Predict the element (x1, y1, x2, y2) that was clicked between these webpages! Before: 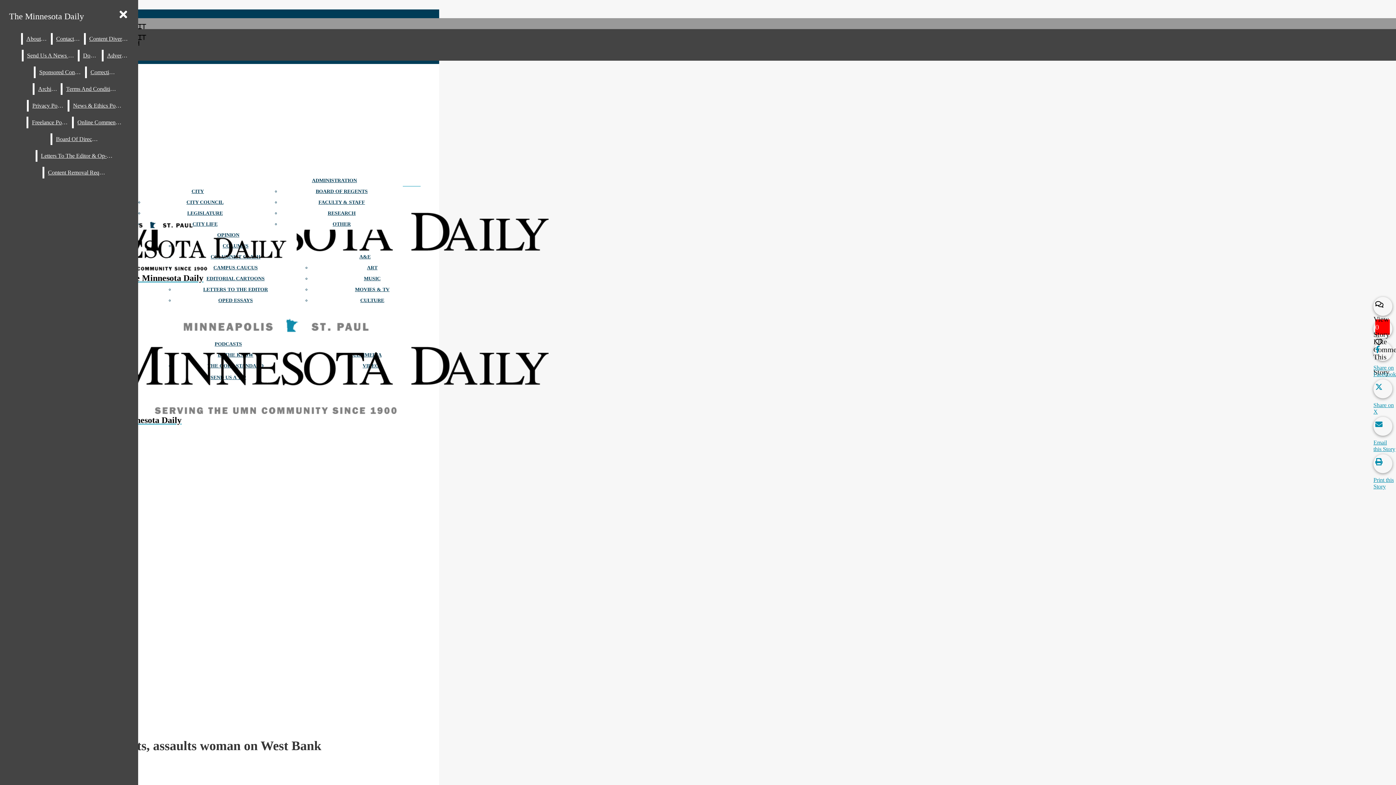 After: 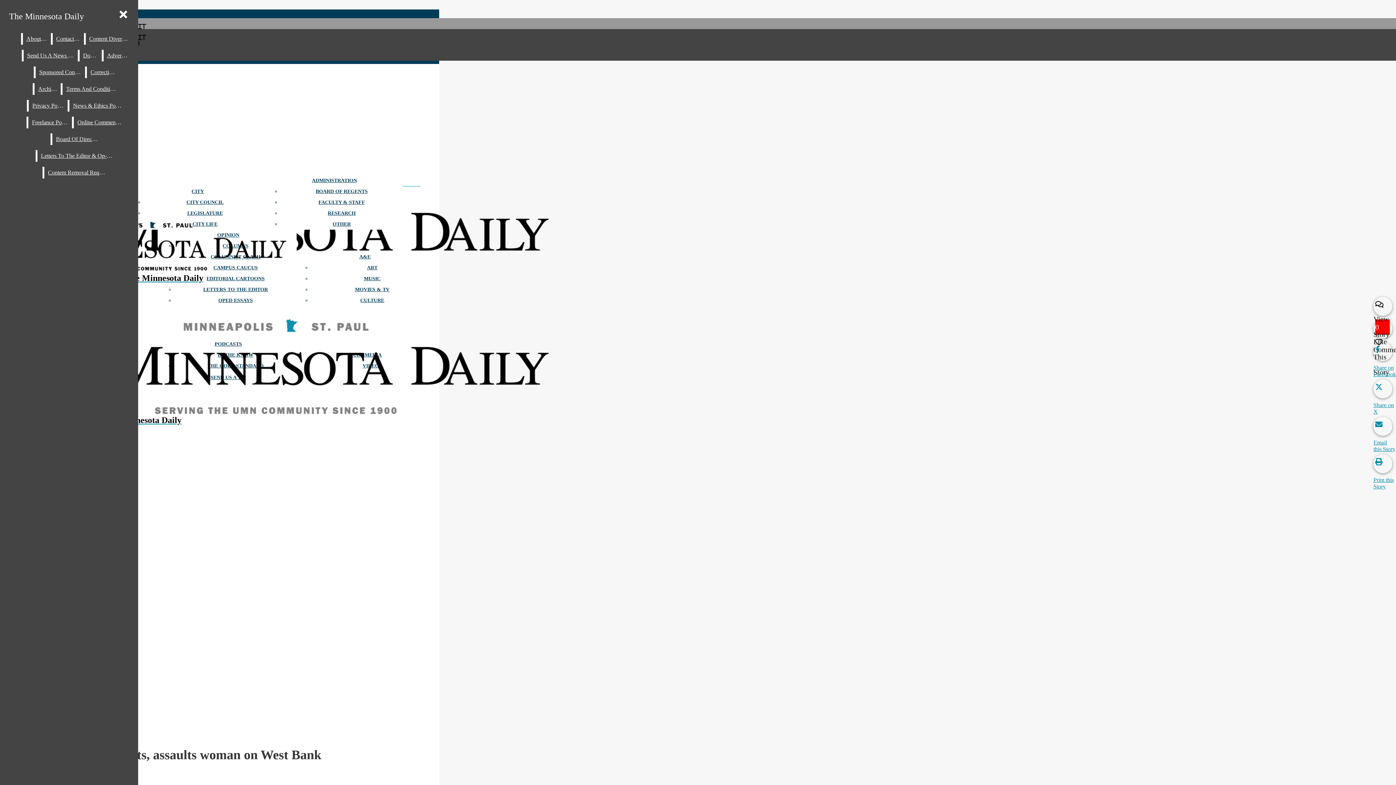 Action: label: Share on X bbox: (1373, 379, 1396, 414)